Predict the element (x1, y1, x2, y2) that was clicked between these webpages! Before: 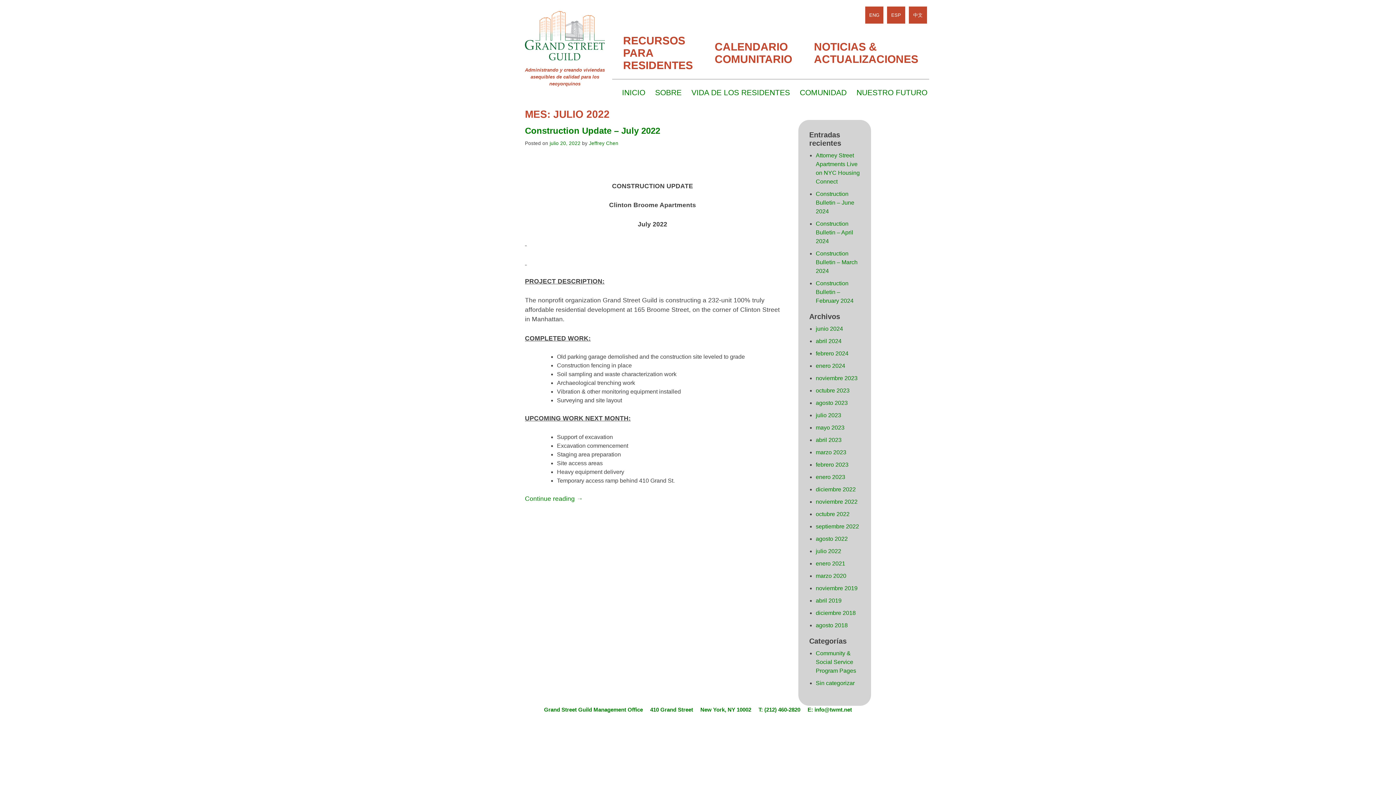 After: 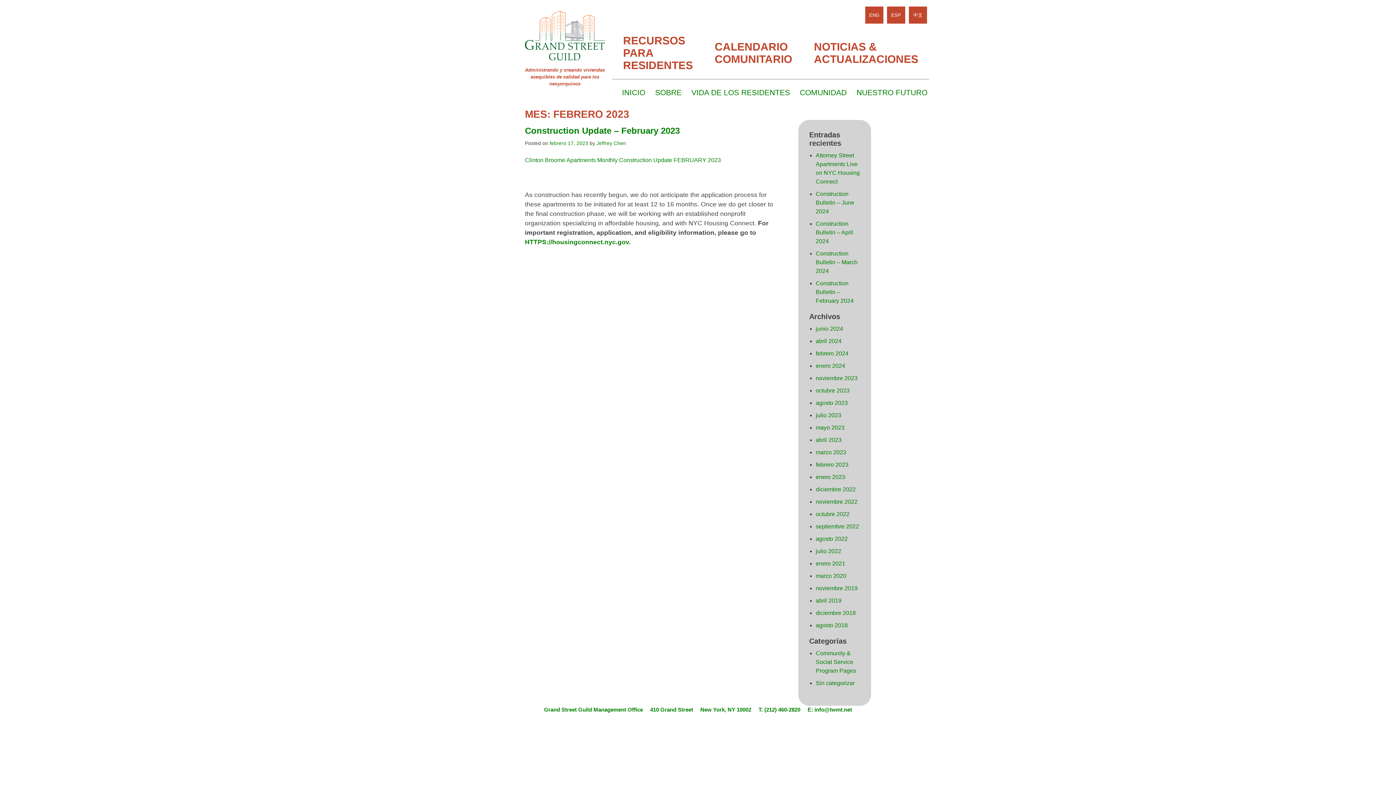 Action: label: febrero 2023 bbox: (816, 461, 848, 468)